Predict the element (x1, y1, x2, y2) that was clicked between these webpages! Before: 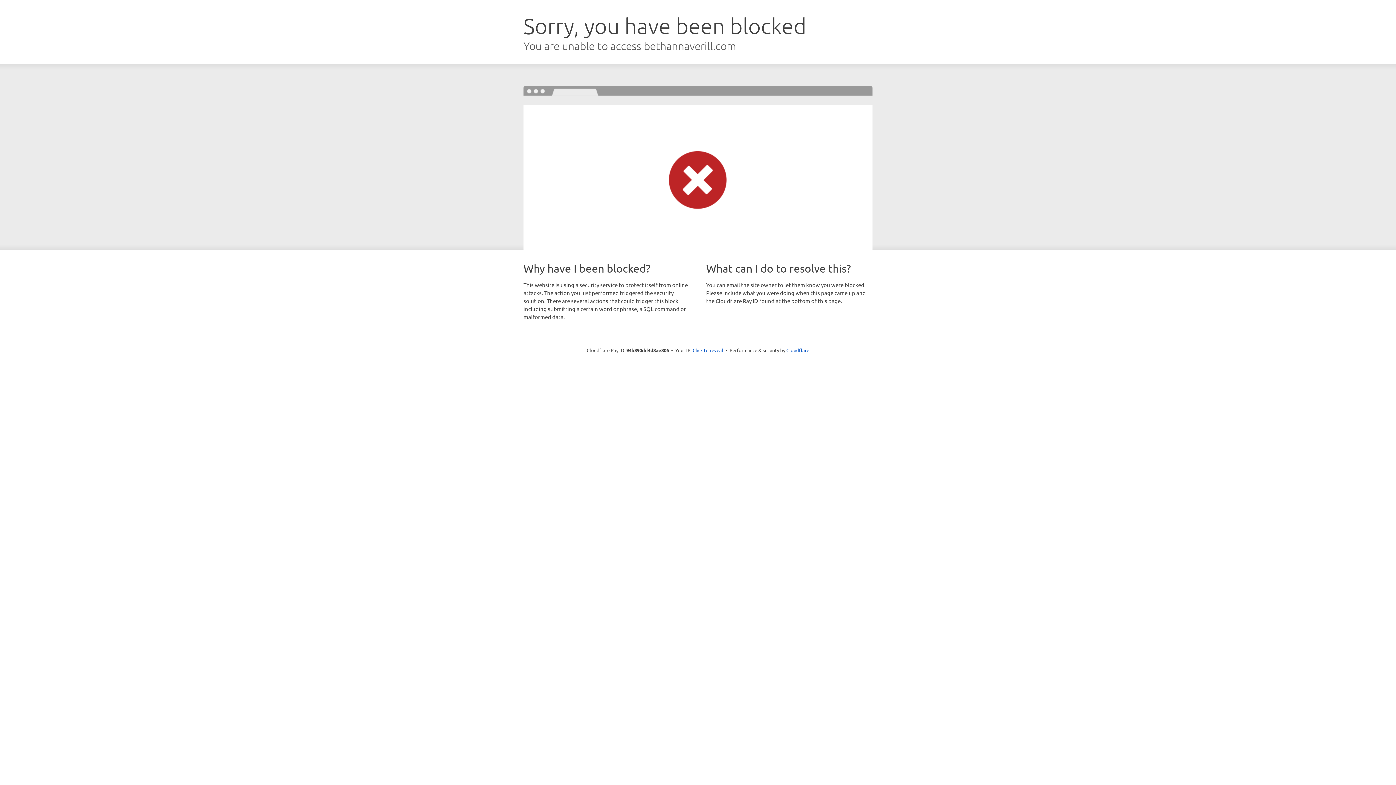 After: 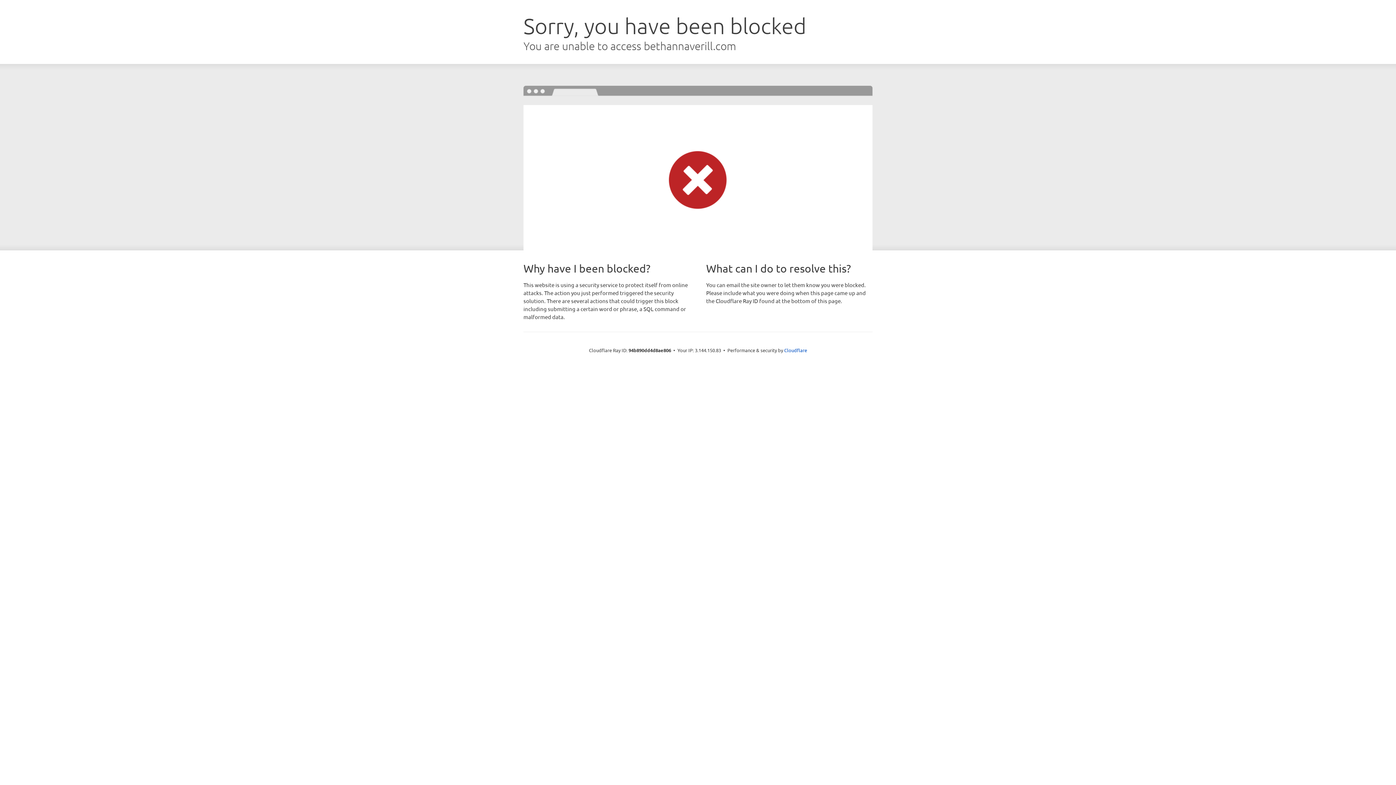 Action: label: Click to reveal bbox: (692, 346, 723, 353)